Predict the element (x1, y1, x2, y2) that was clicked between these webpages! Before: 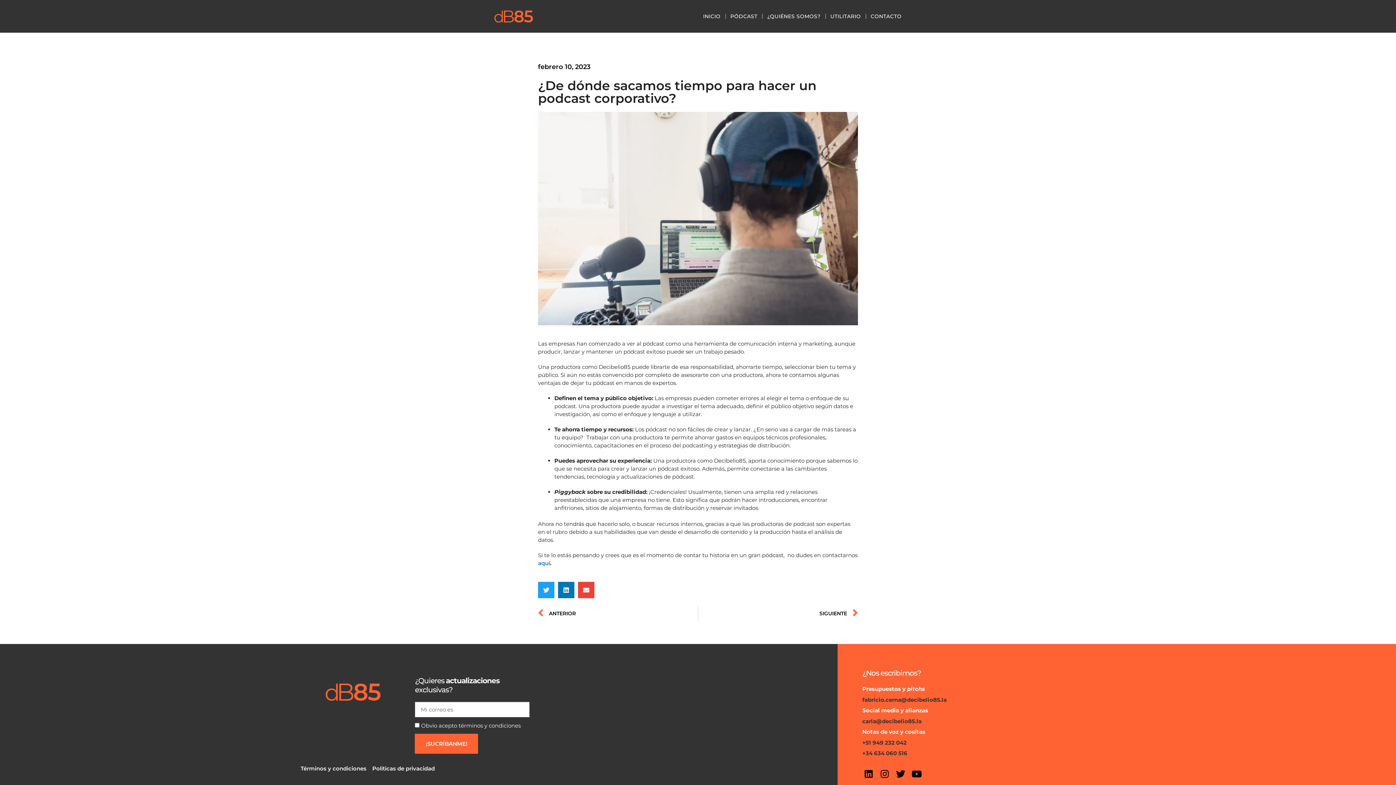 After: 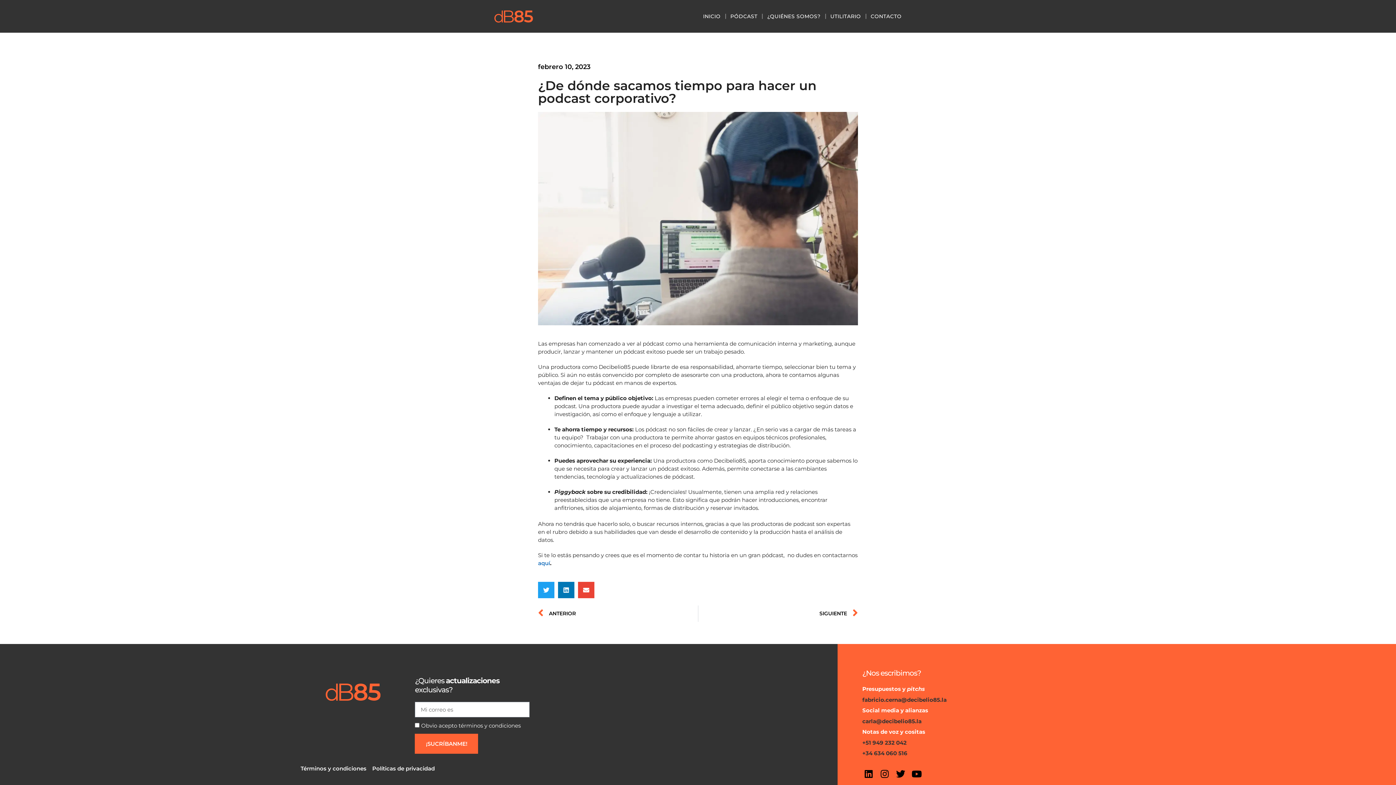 Action: label: ¡SUCRÍBANME! bbox: (415, 734, 478, 754)